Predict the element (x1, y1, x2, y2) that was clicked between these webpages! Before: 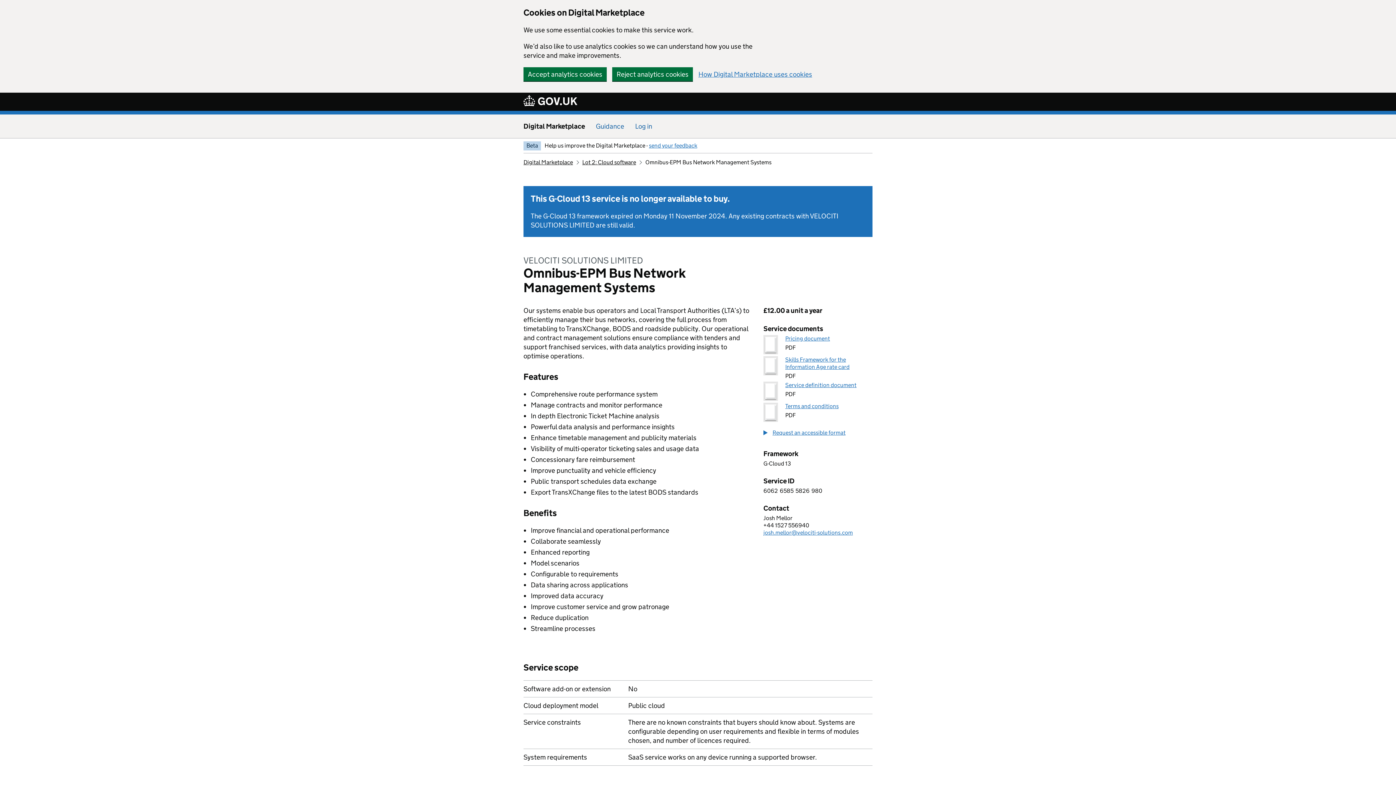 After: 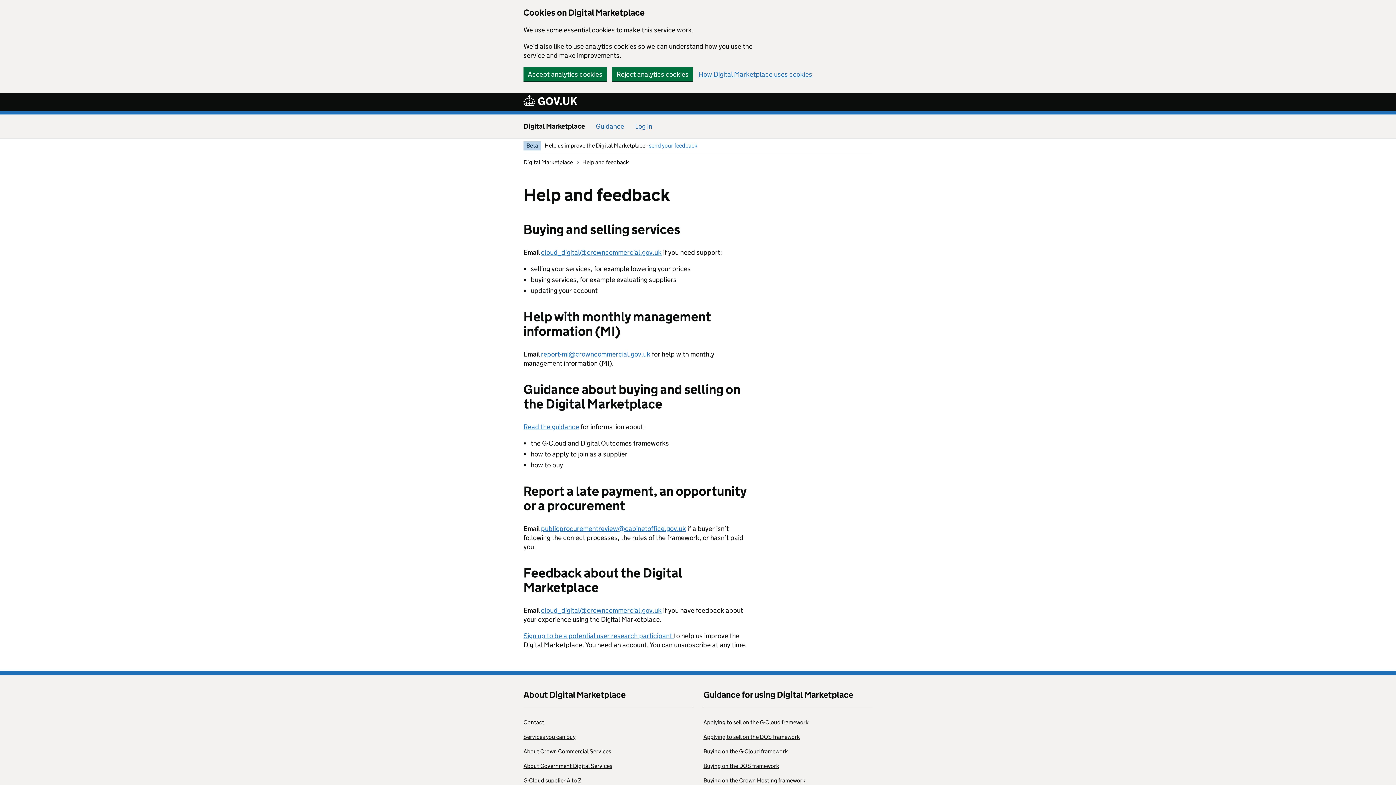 Action: label: send your feedback bbox: (649, 142, 697, 149)